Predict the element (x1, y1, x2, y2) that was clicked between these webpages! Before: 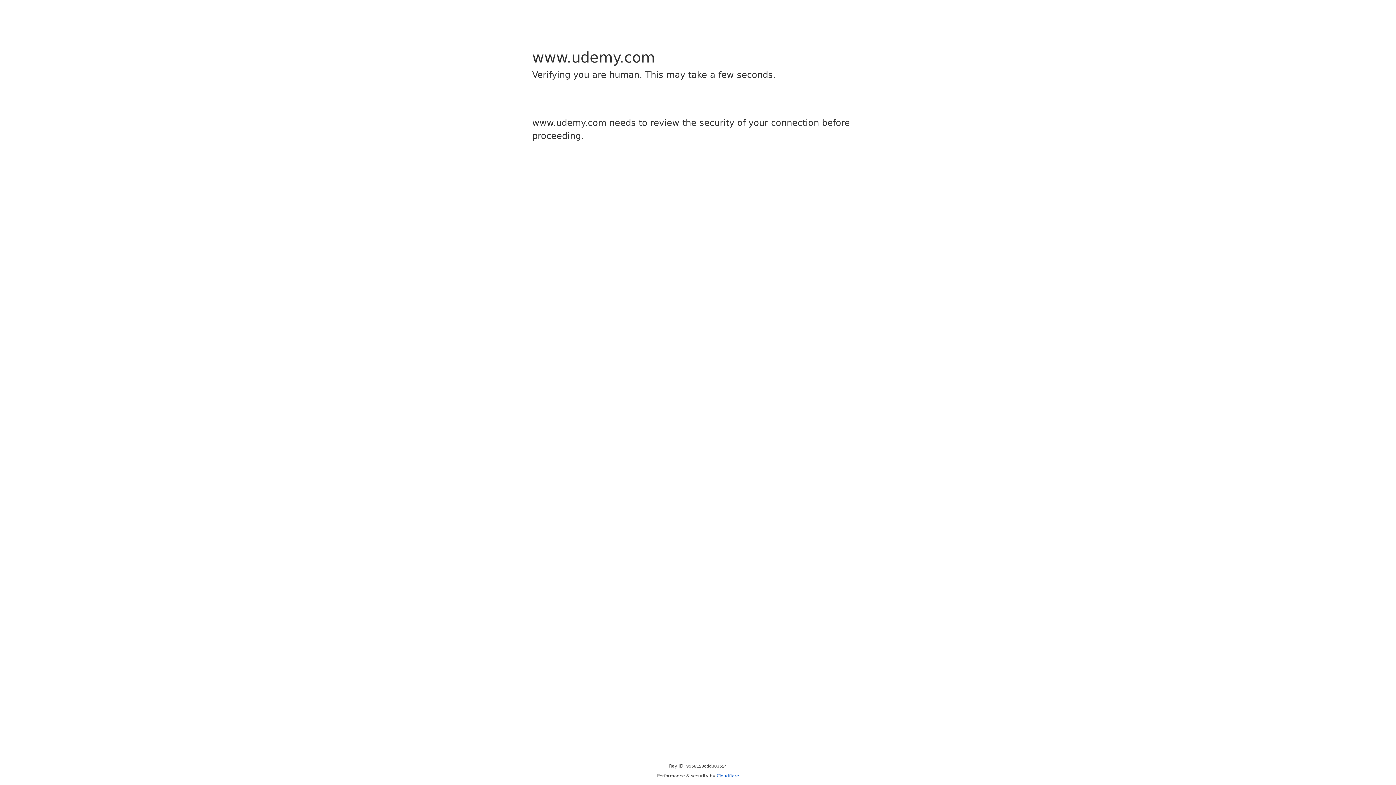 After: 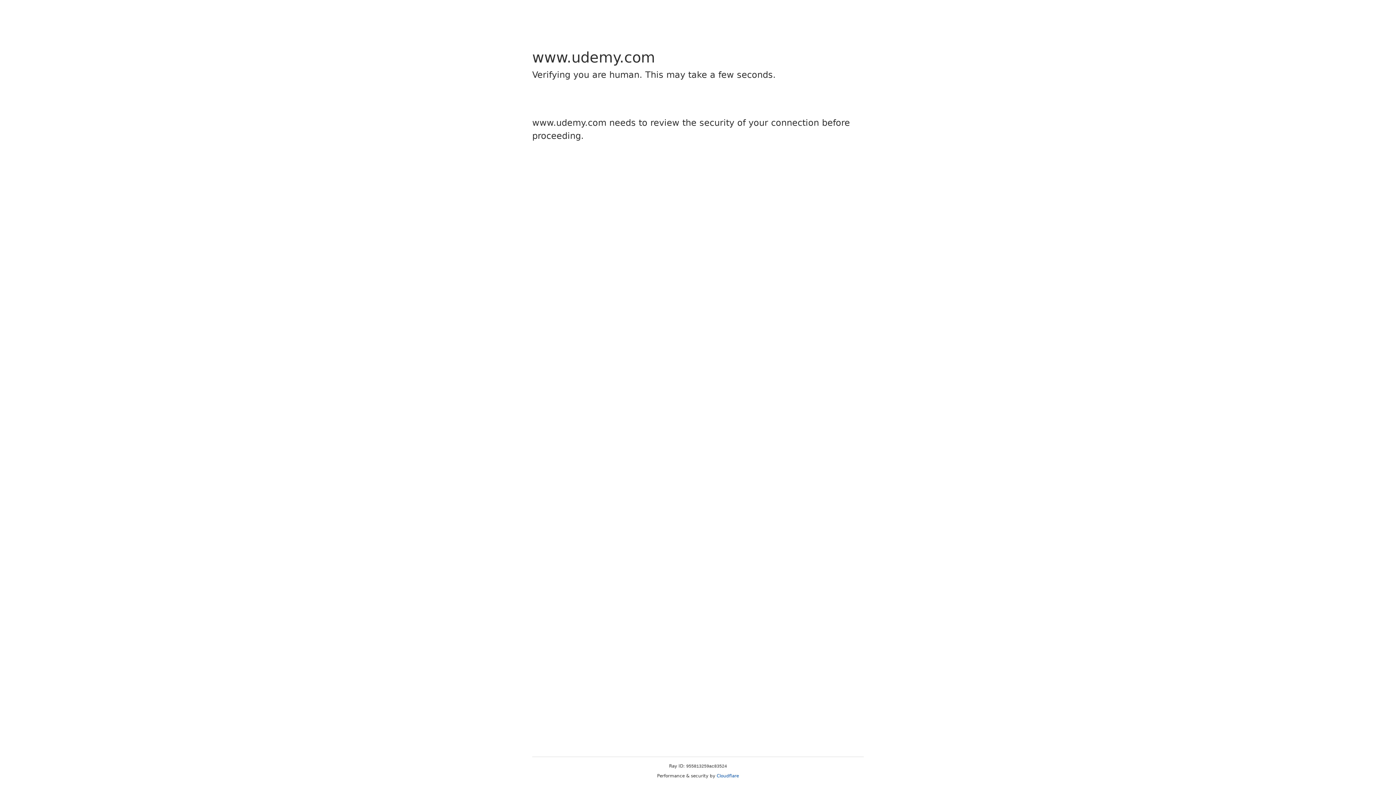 Action: bbox: (716, 773, 739, 778) label: Cloudflare